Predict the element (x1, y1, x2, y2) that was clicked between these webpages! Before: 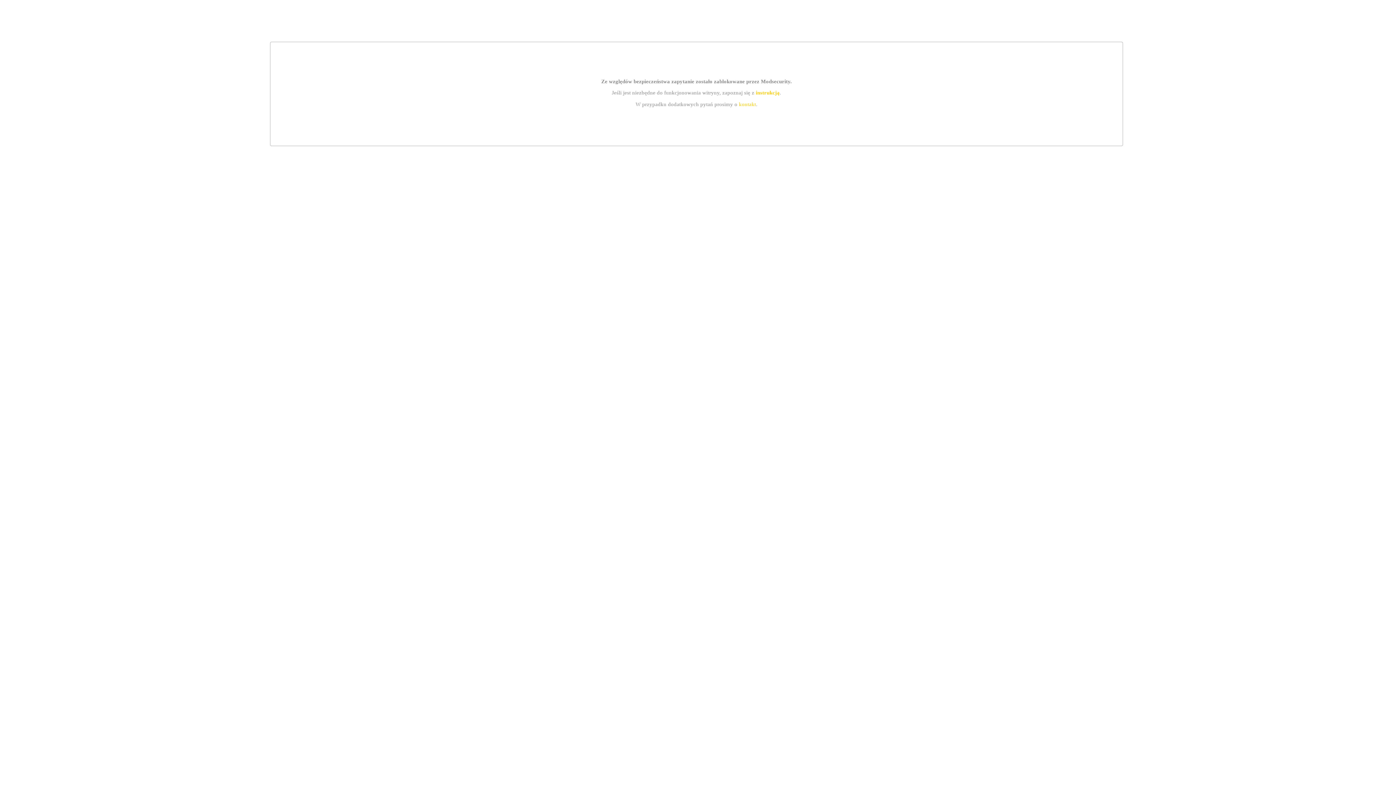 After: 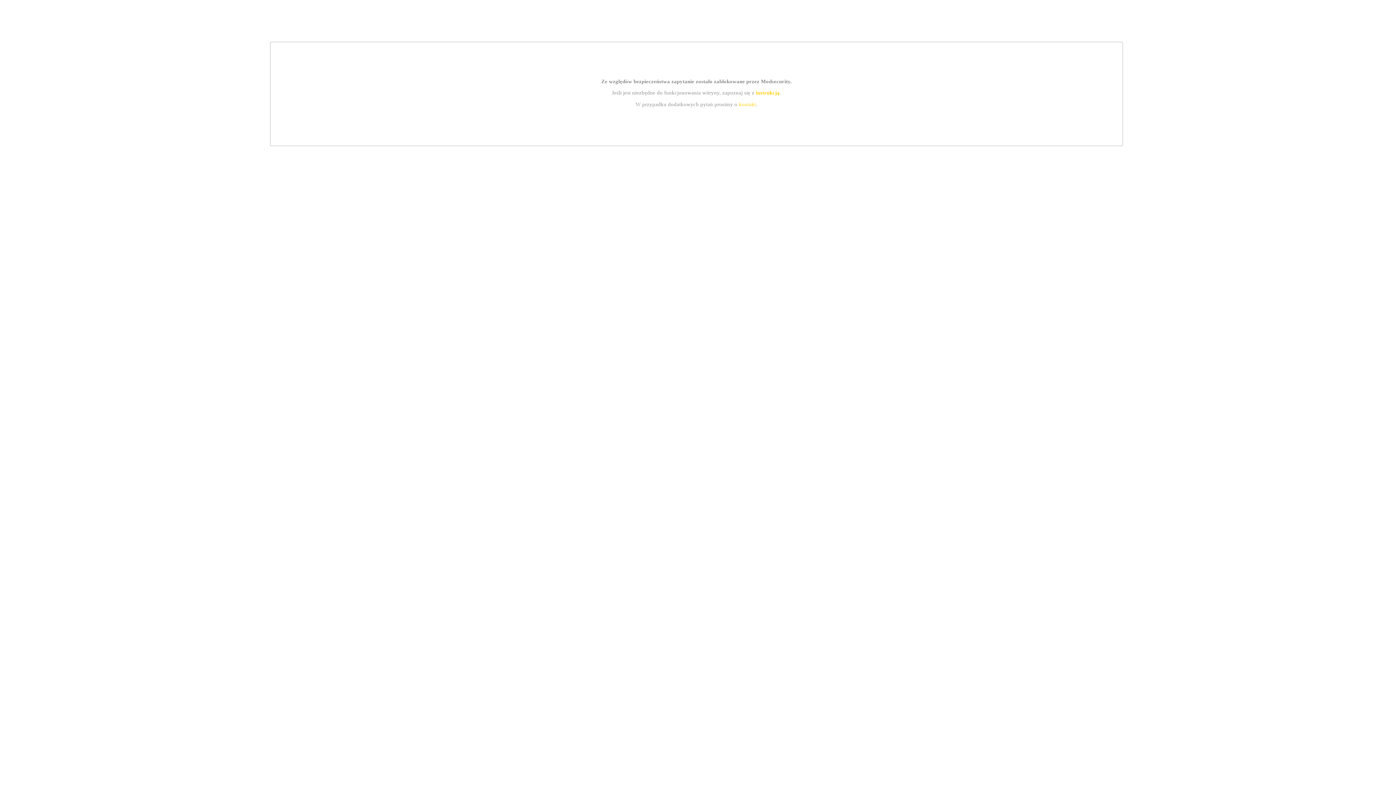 Action: label: instrukcją bbox: (755, 89, 779, 95)